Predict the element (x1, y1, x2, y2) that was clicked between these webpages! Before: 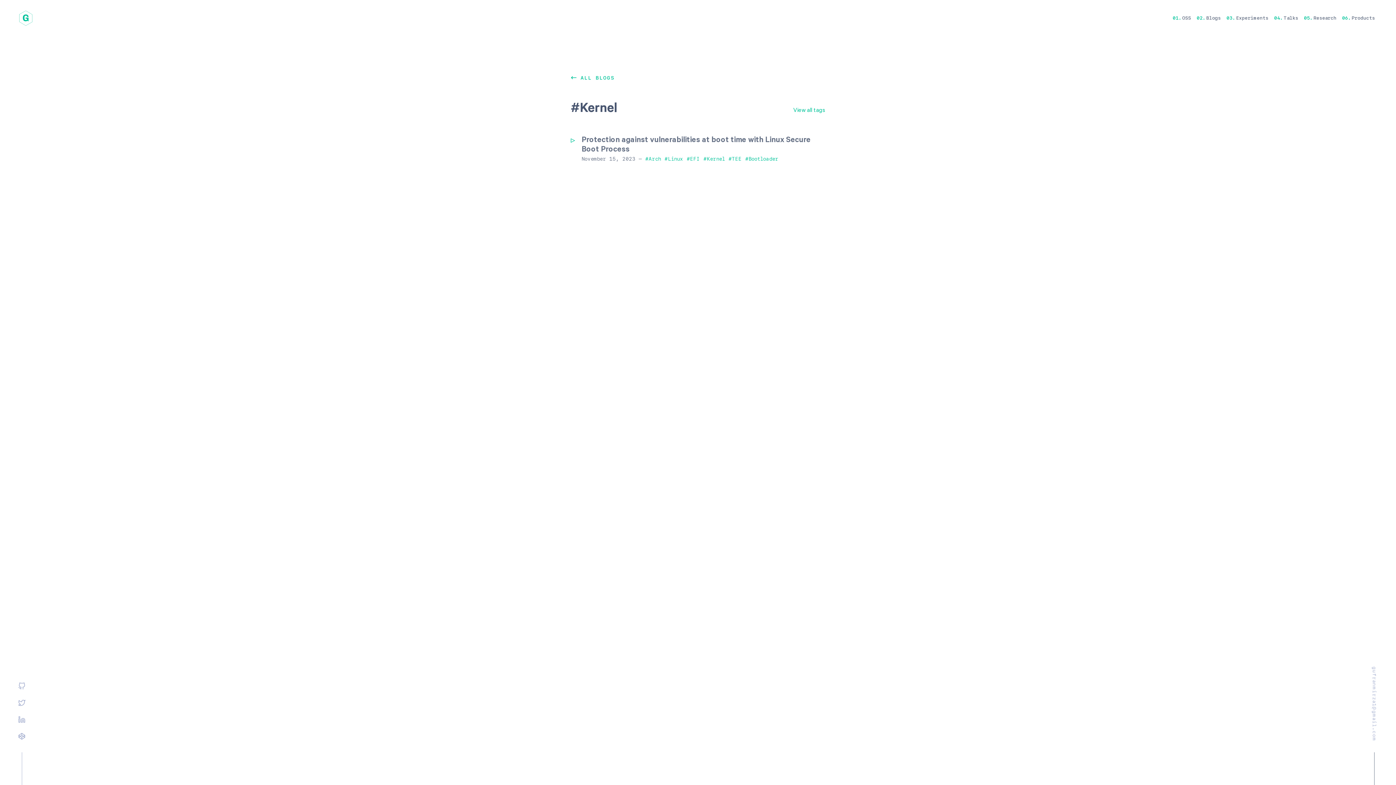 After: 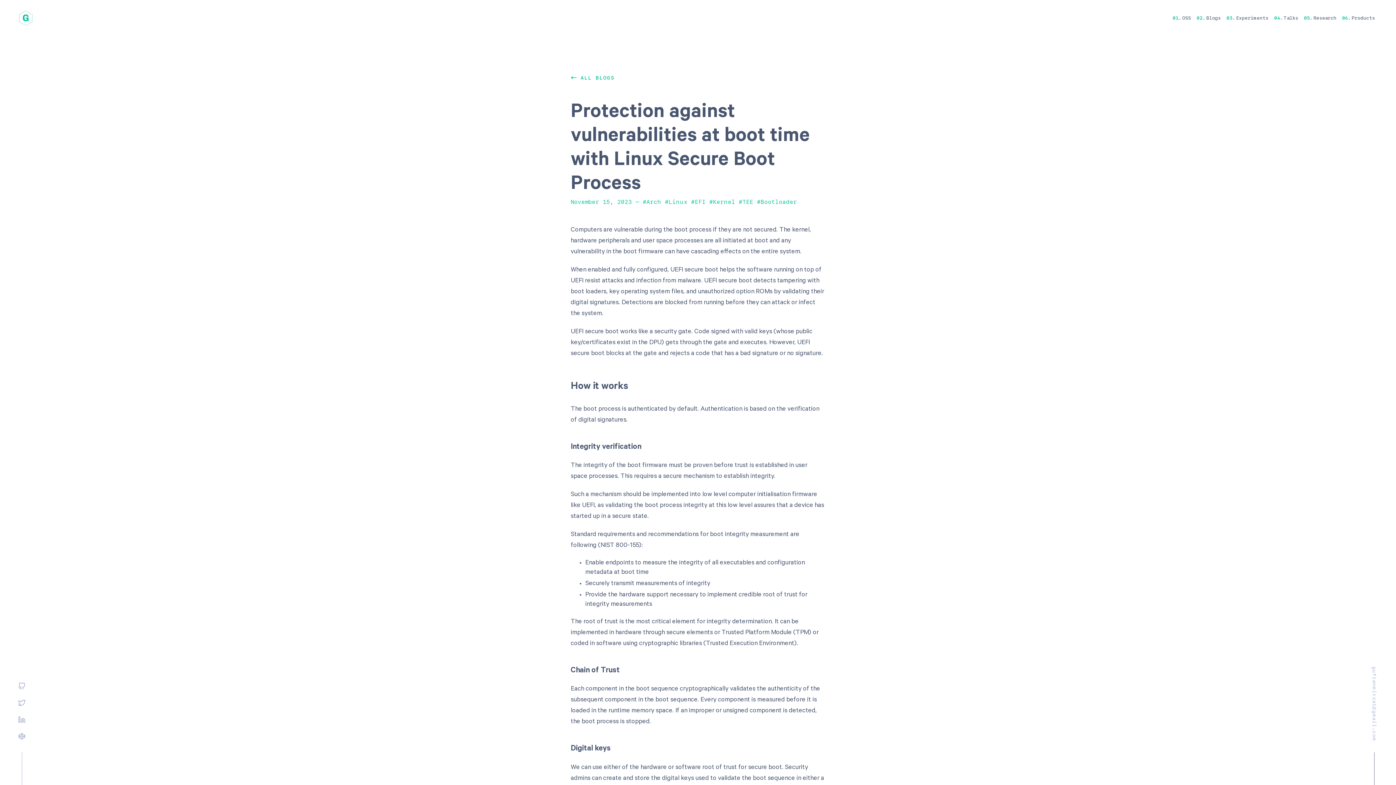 Action: label: Protection against vulnerabilities at boot time with Linux Secure Boot Process bbox: (581, 136, 825, 155)